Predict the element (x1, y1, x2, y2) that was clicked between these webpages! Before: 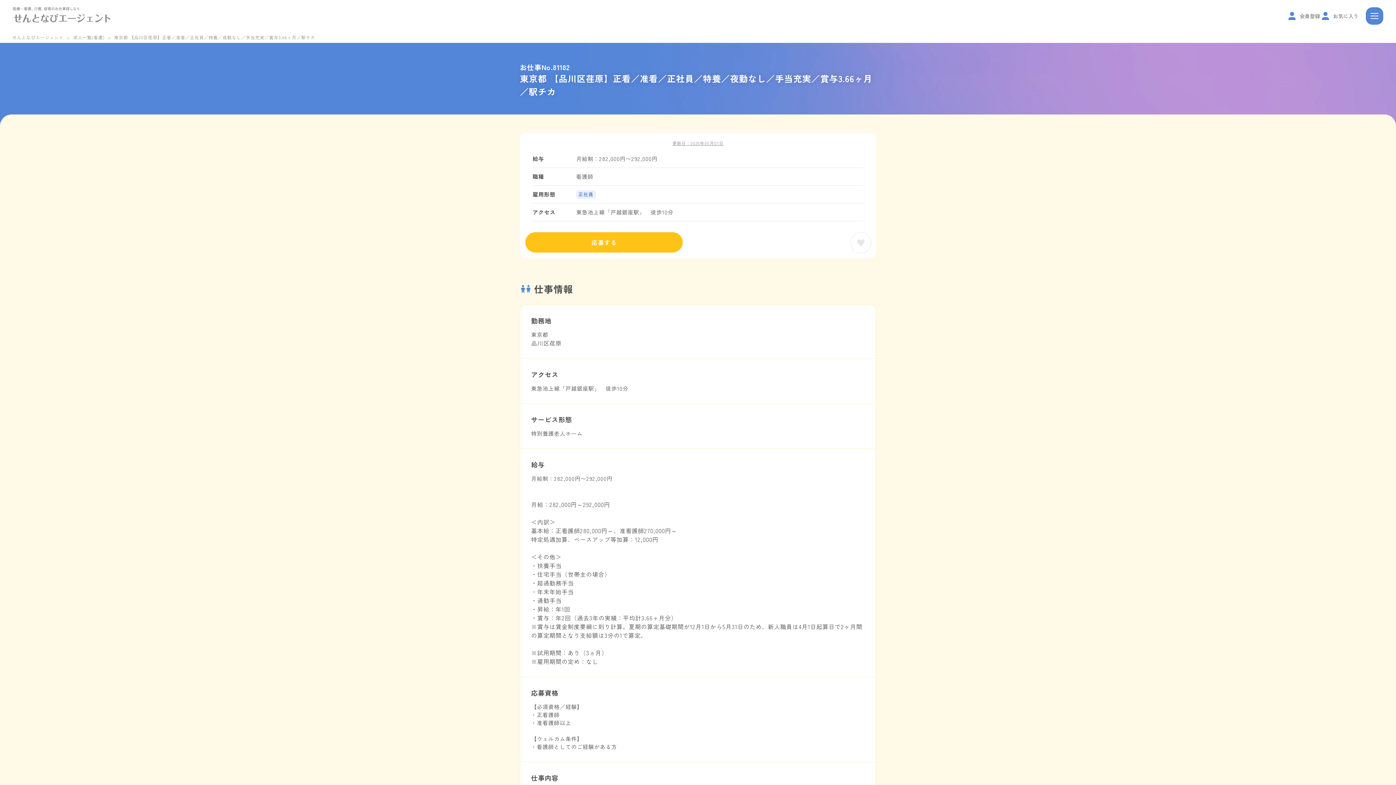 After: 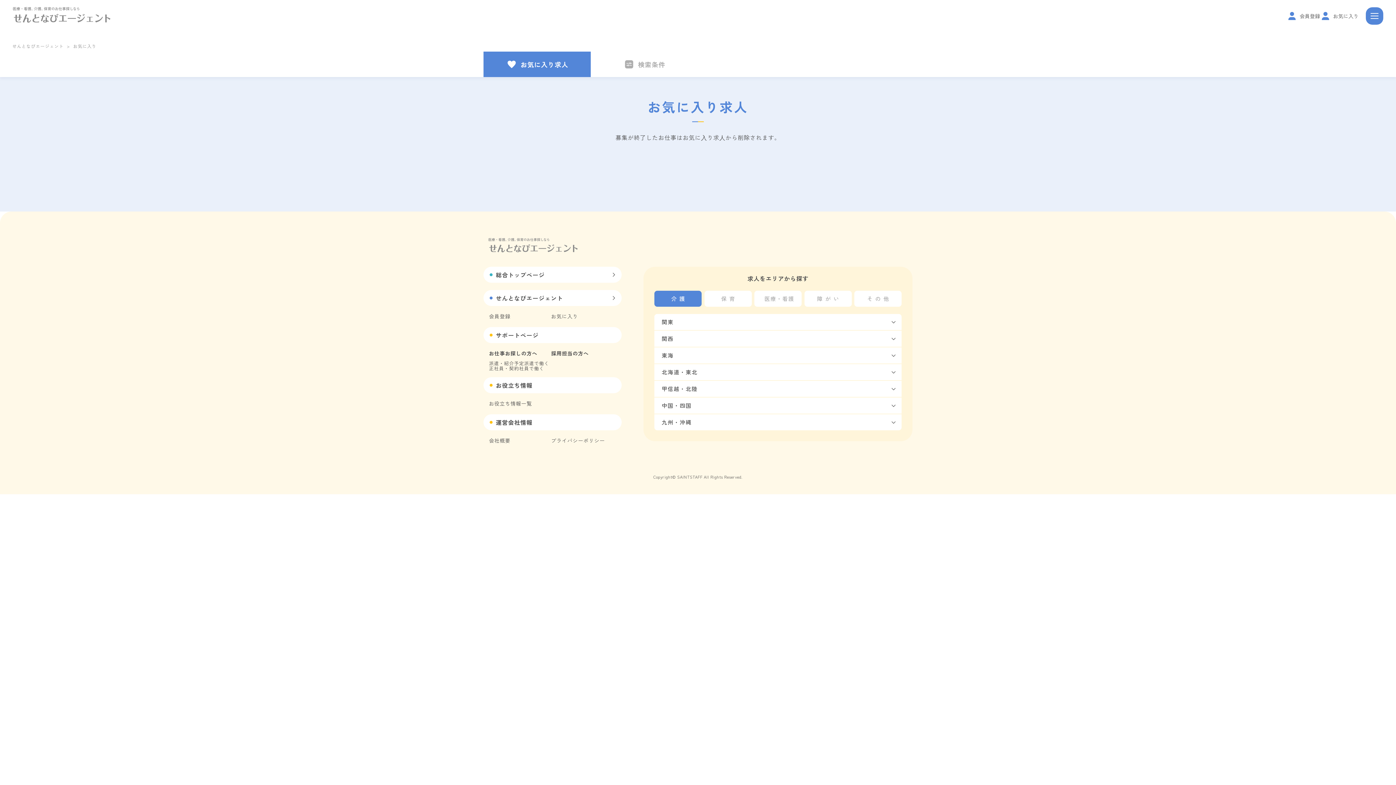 Action: bbox: (1320, 10, 1358, 21) label: お気に入り